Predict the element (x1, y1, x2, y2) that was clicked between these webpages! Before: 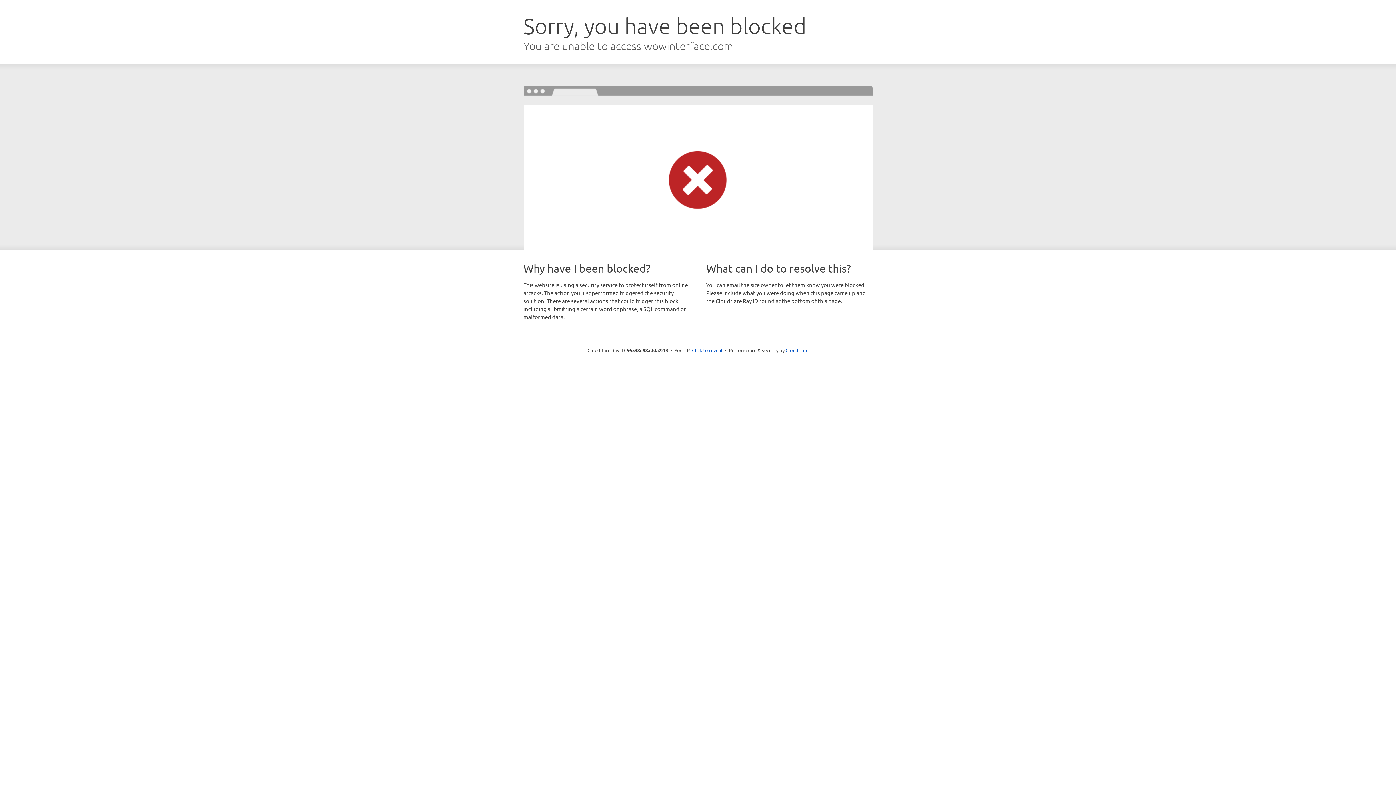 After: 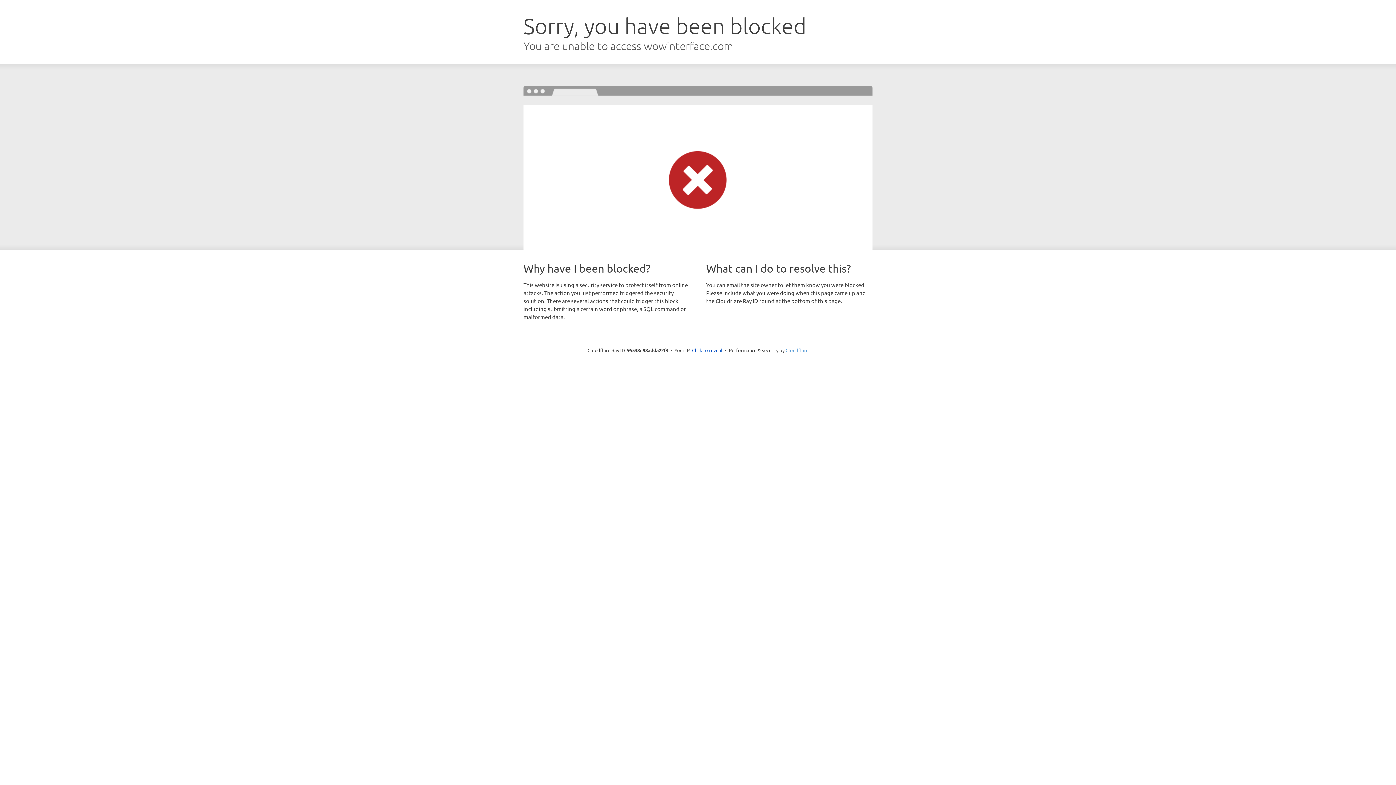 Action: bbox: (785, 347, 808, 353) label: Cloudflare